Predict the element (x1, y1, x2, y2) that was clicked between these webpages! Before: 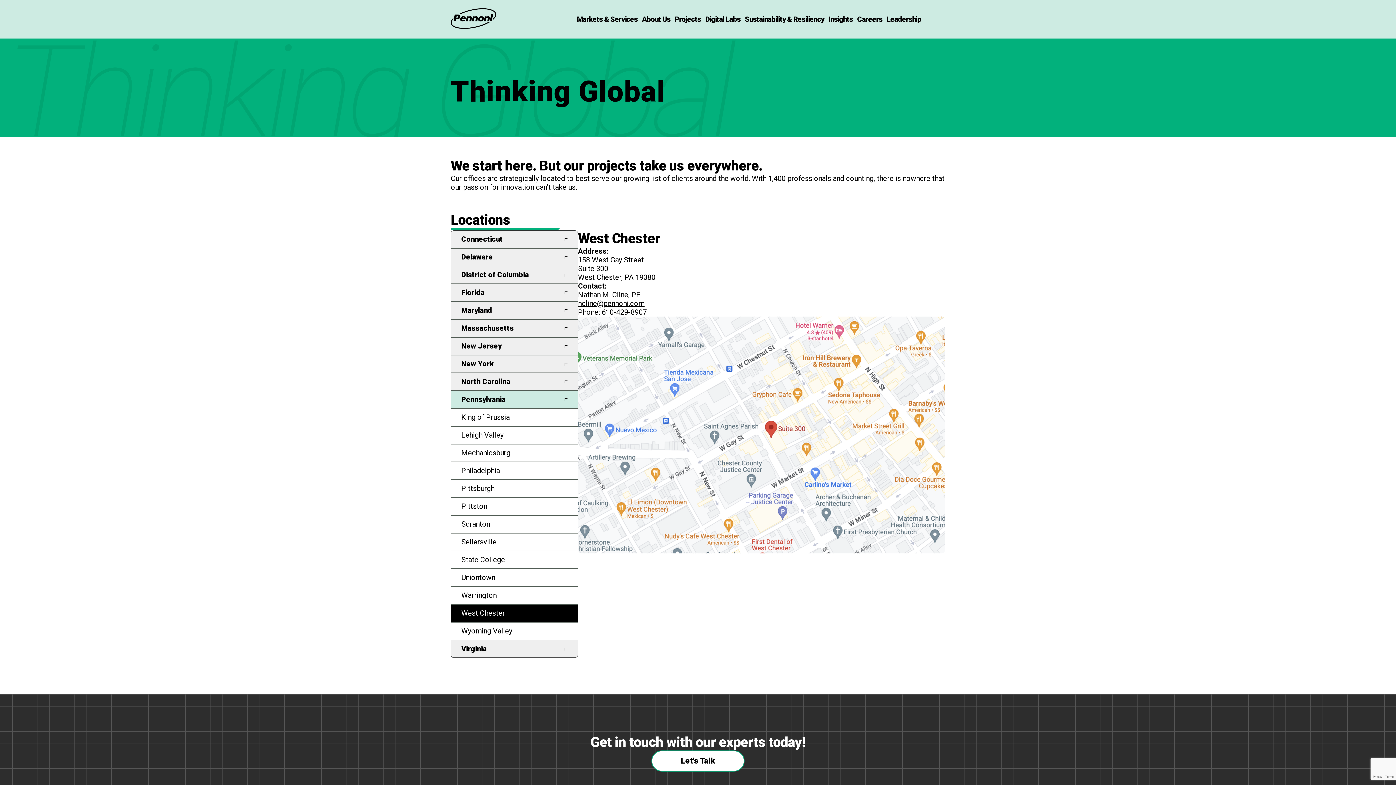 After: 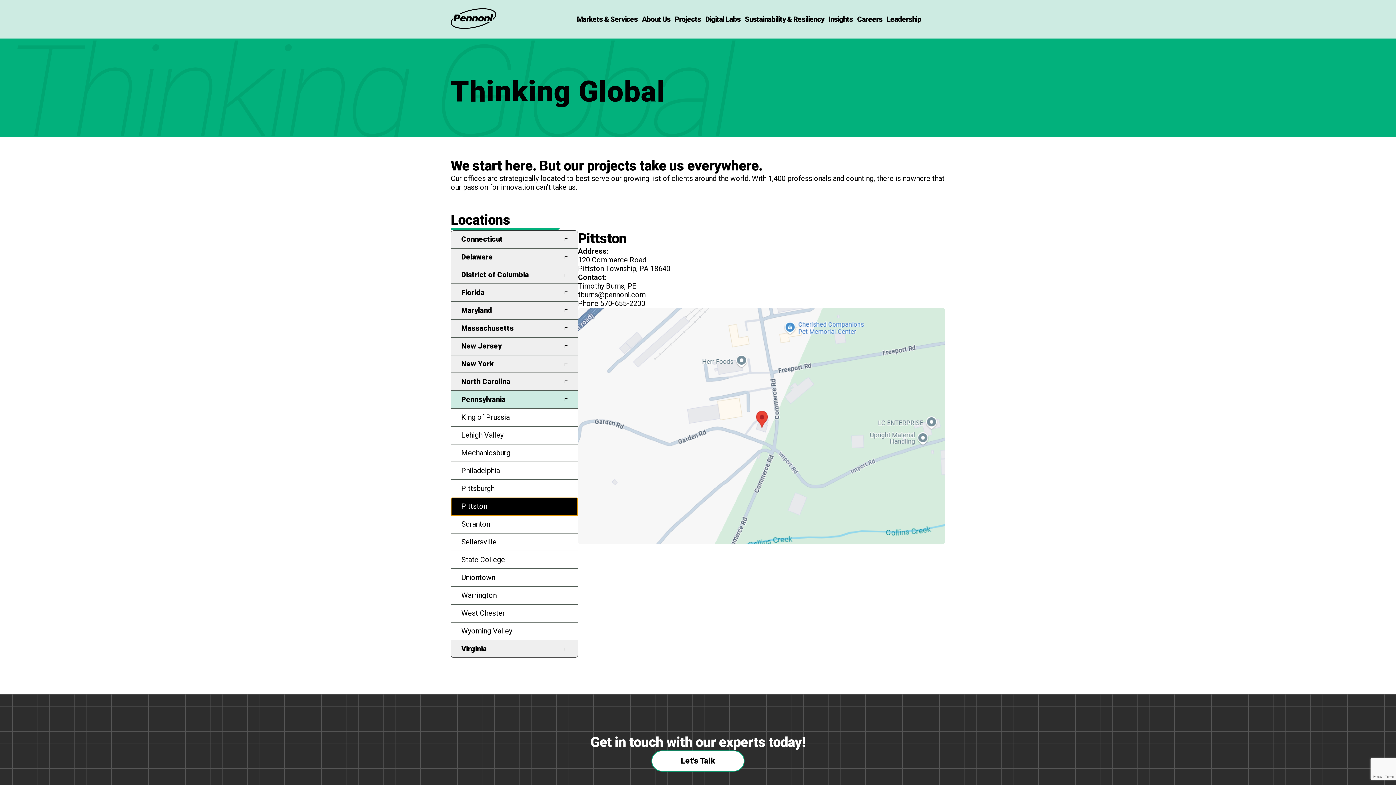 Action: bbox: (451, 498, 577, 516) label: Pittston